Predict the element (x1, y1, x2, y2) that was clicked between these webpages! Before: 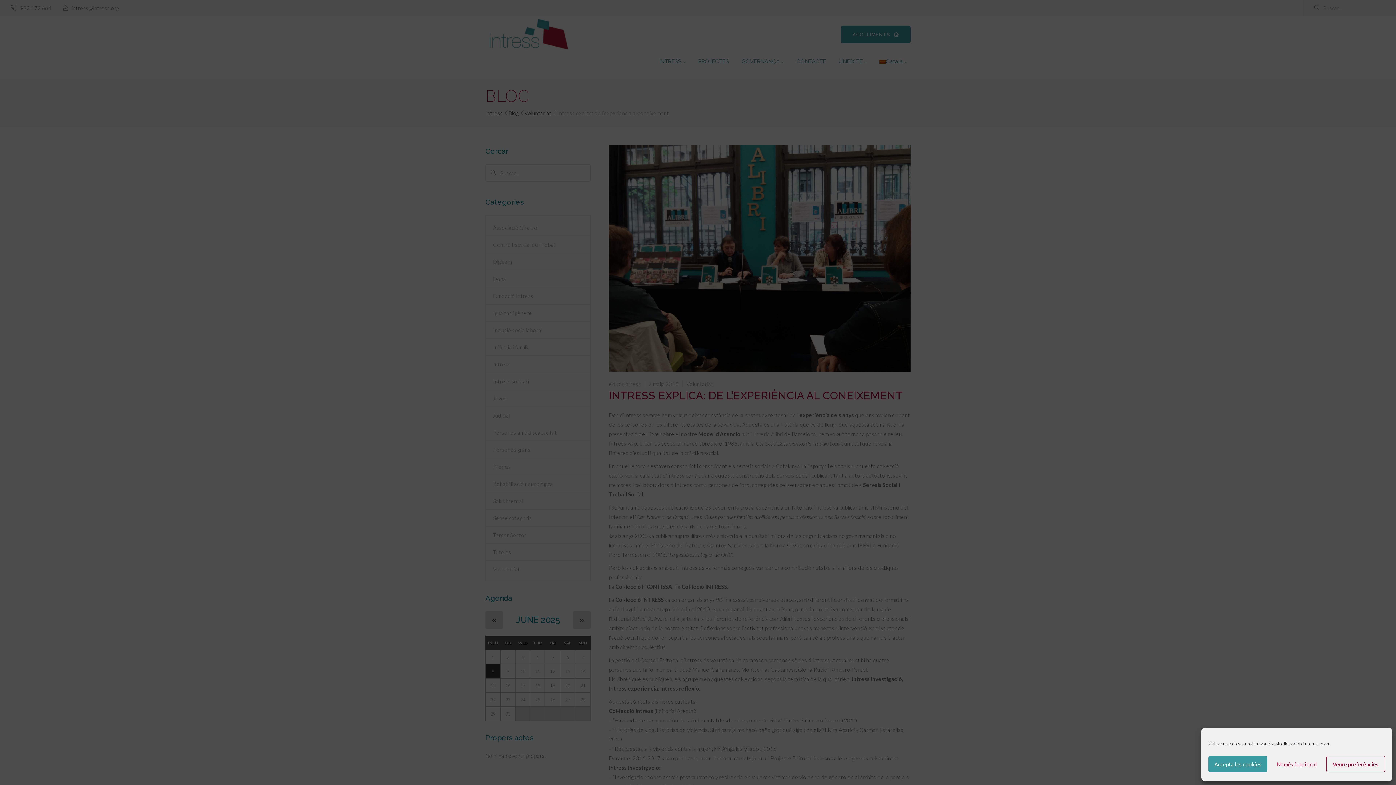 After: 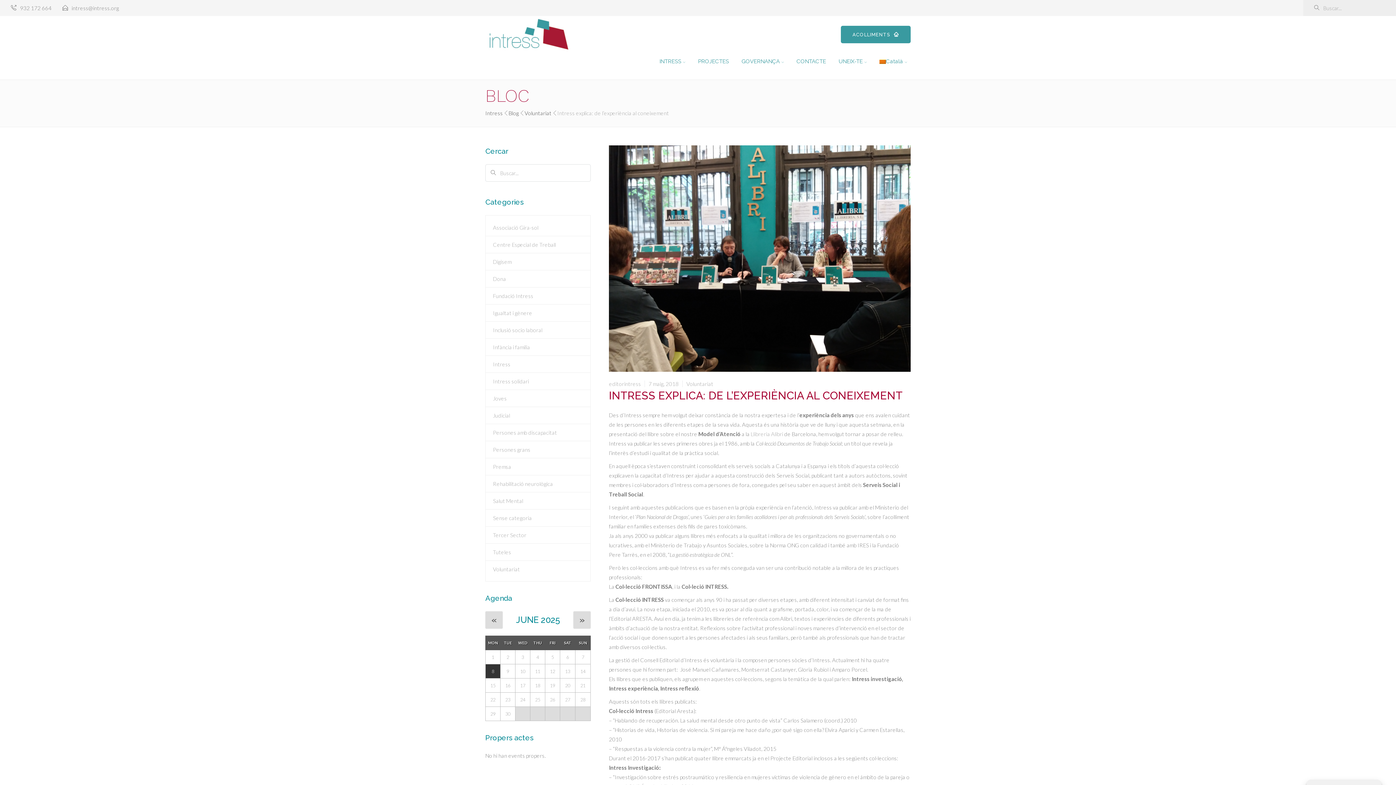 Action: bbox: (1267, 756, 1326, 772) label: Només funcional